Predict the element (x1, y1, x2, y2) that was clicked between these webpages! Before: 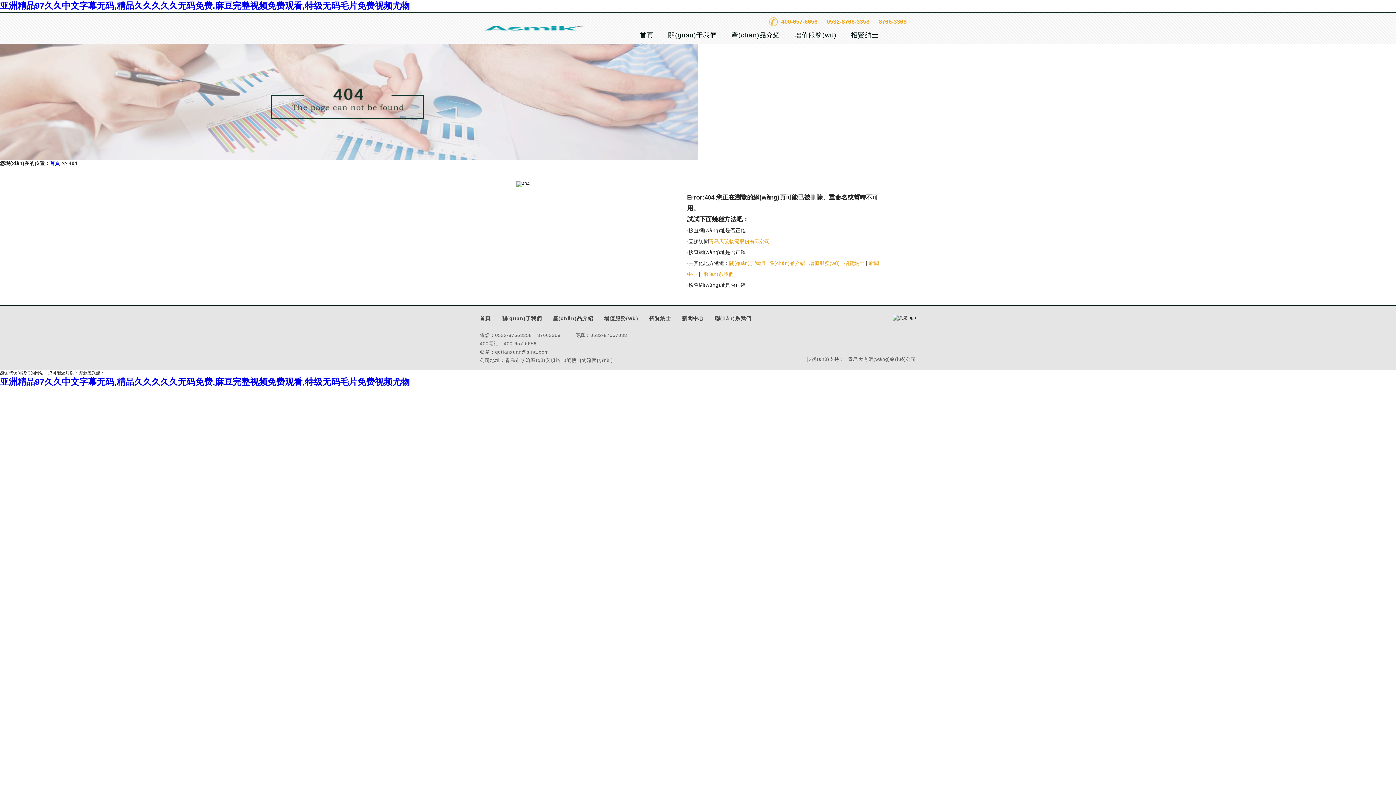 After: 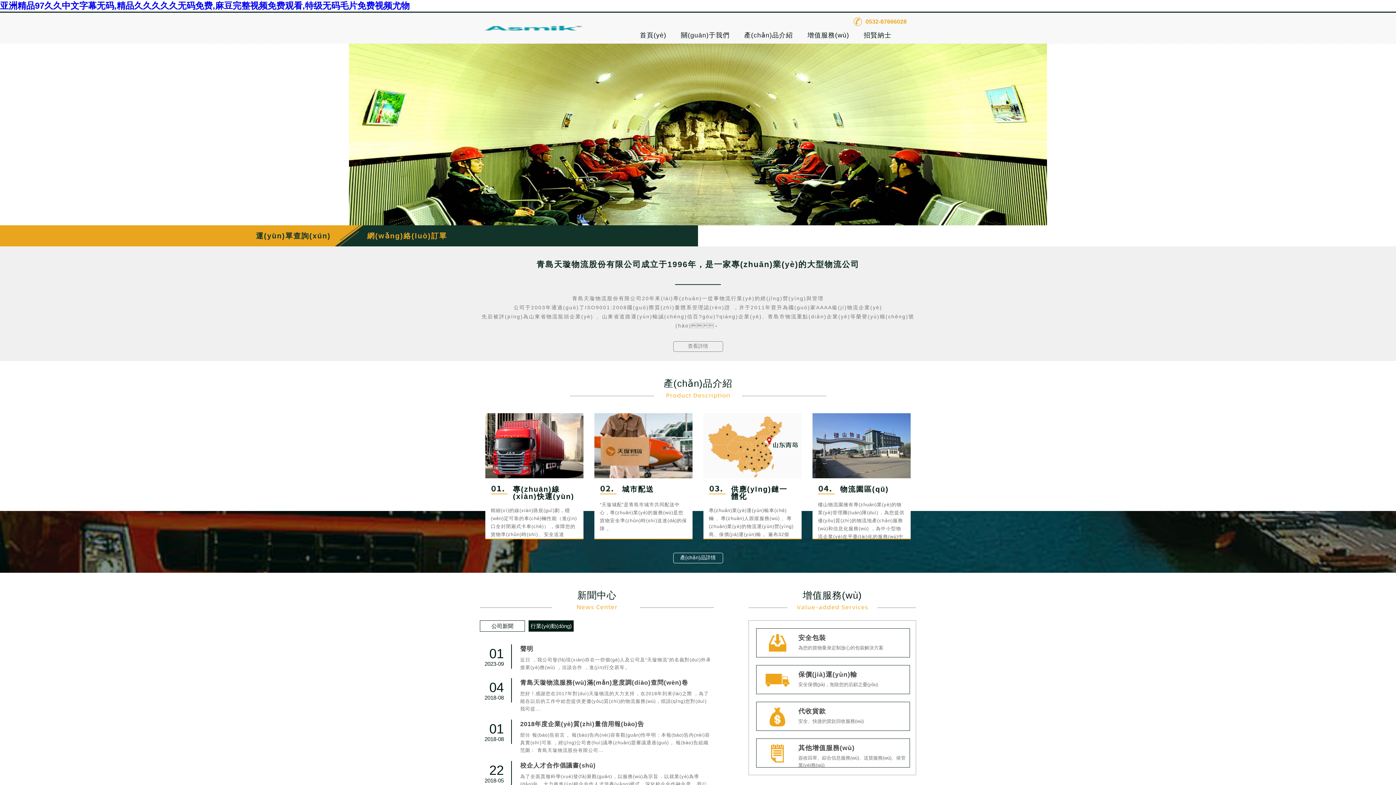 Action: bbox: (49, 160, 60, 166) label: 首頁